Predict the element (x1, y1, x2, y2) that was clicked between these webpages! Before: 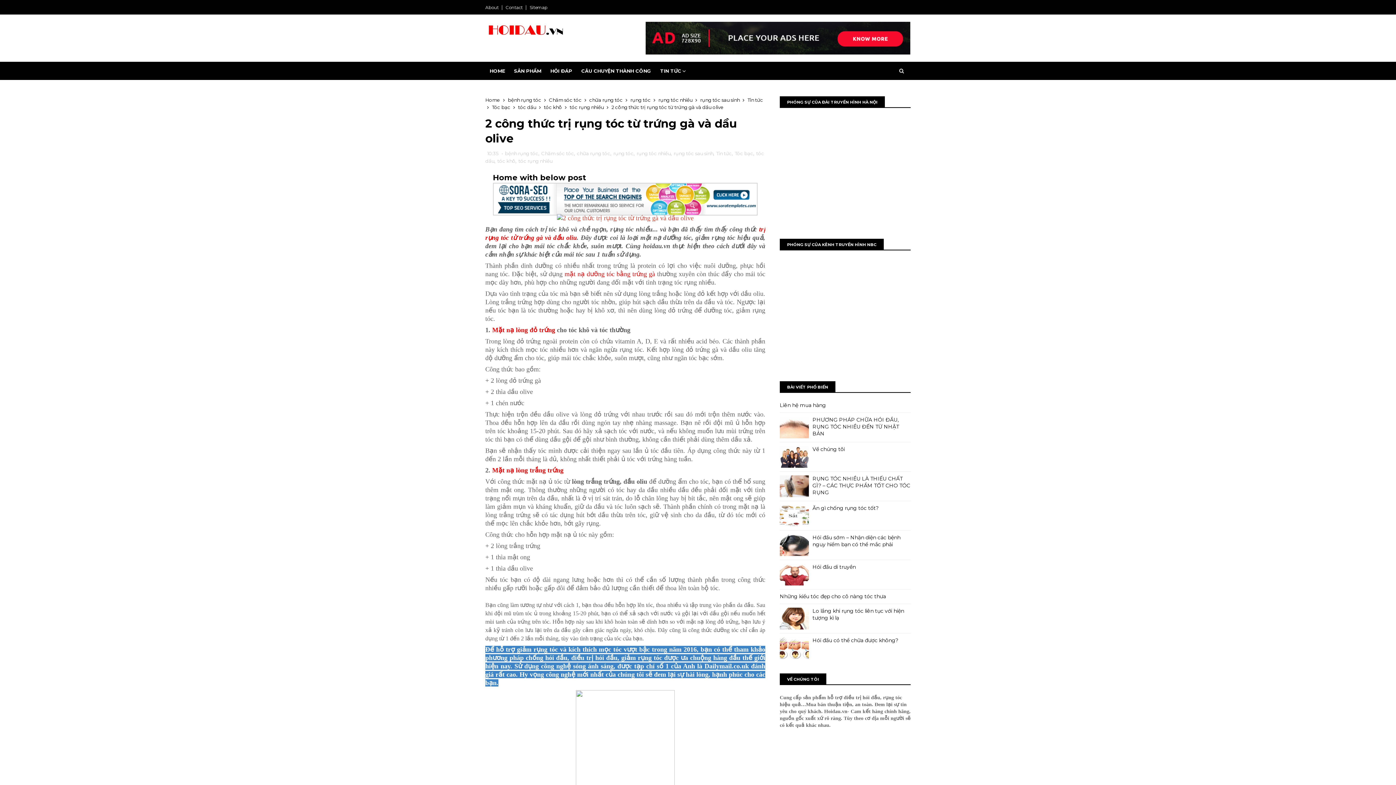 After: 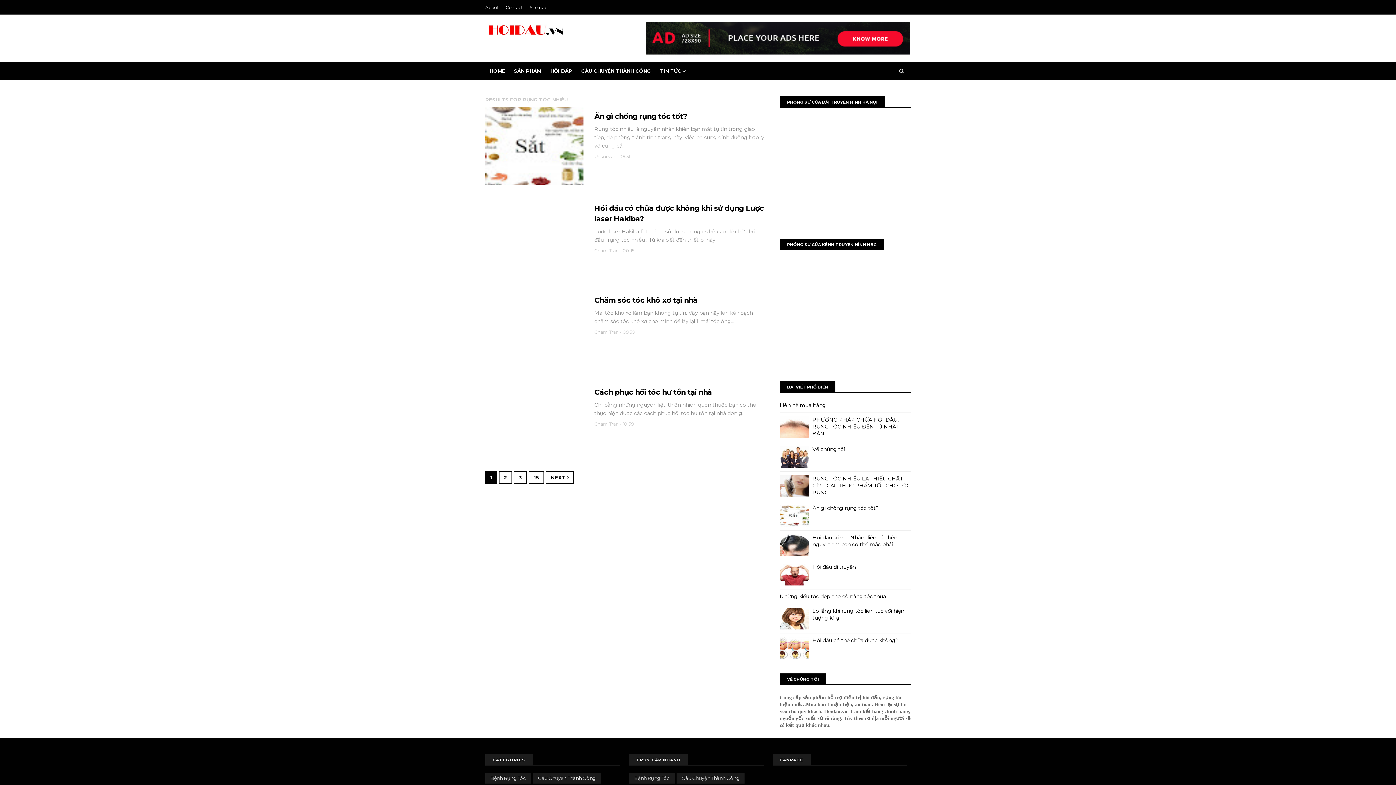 Action: label: rụng tóc nhiều bbox: (658, 97, 692, 102)